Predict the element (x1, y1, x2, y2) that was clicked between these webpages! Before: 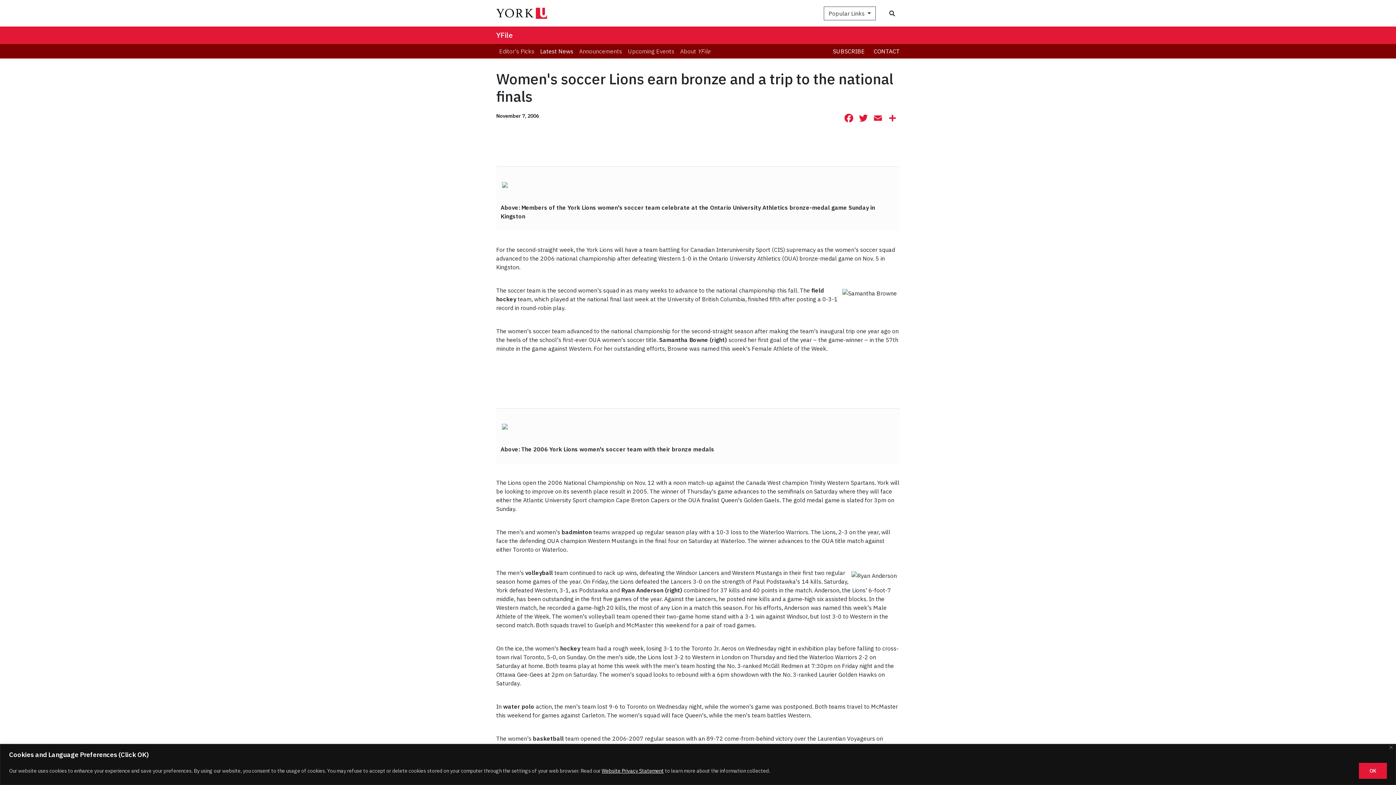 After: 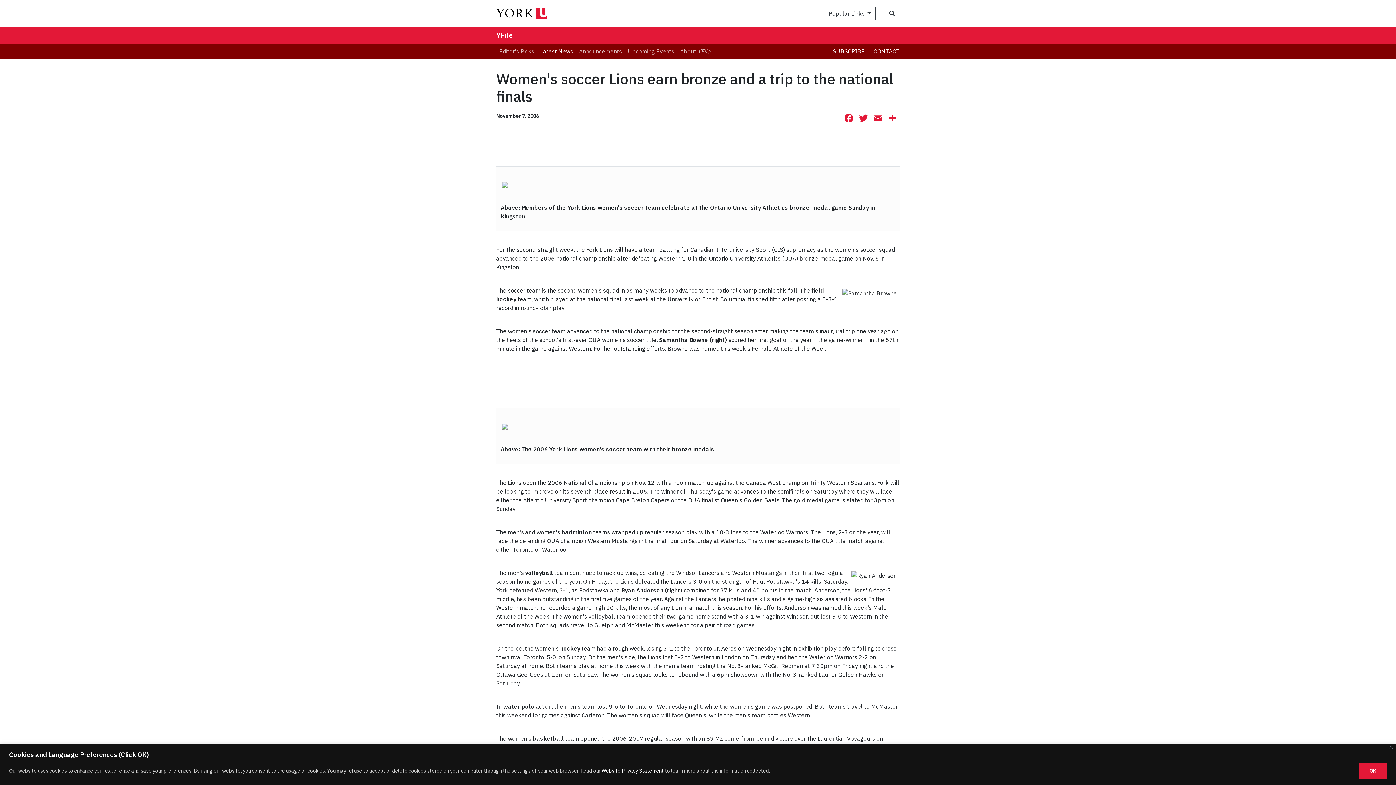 Action: bbox: (601, 767, 664, 774) label: Website Privacy Statement